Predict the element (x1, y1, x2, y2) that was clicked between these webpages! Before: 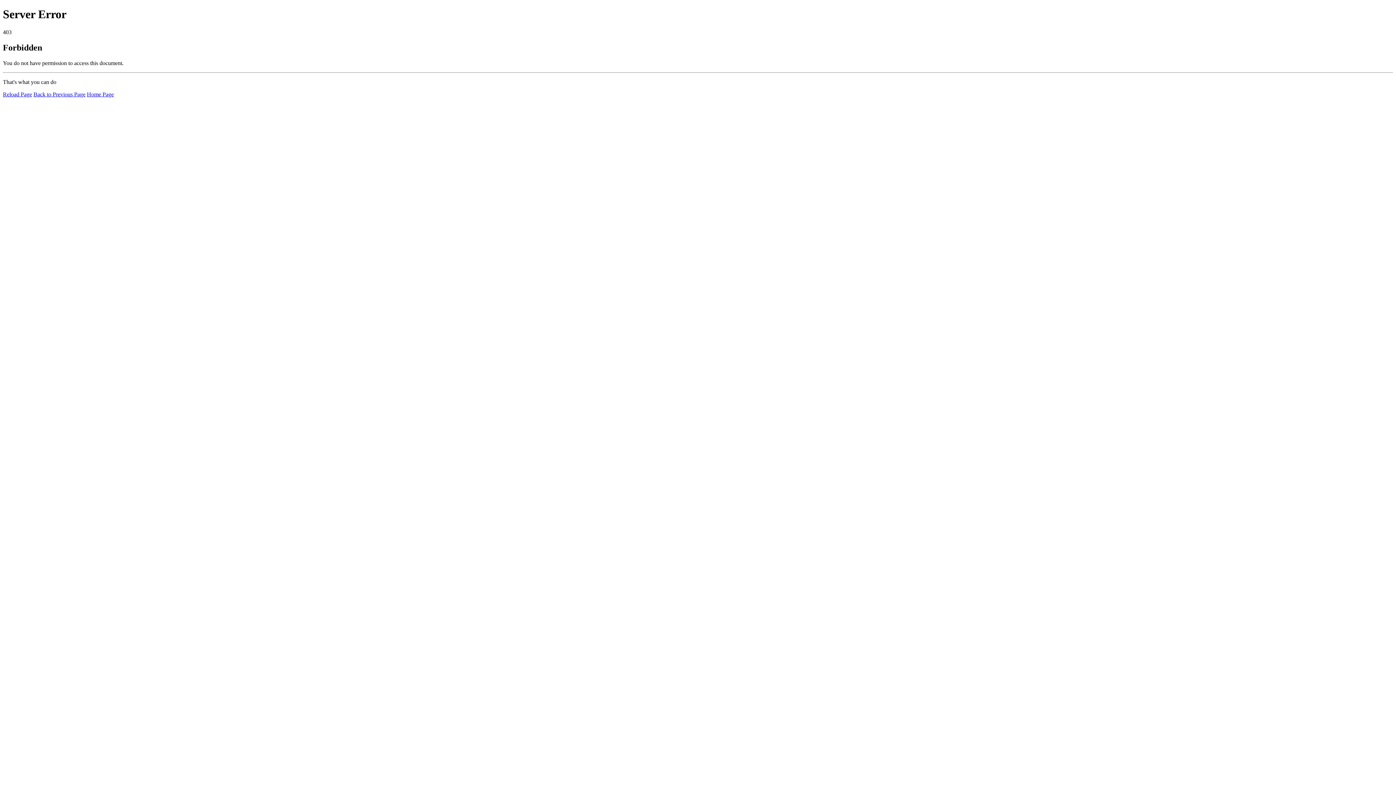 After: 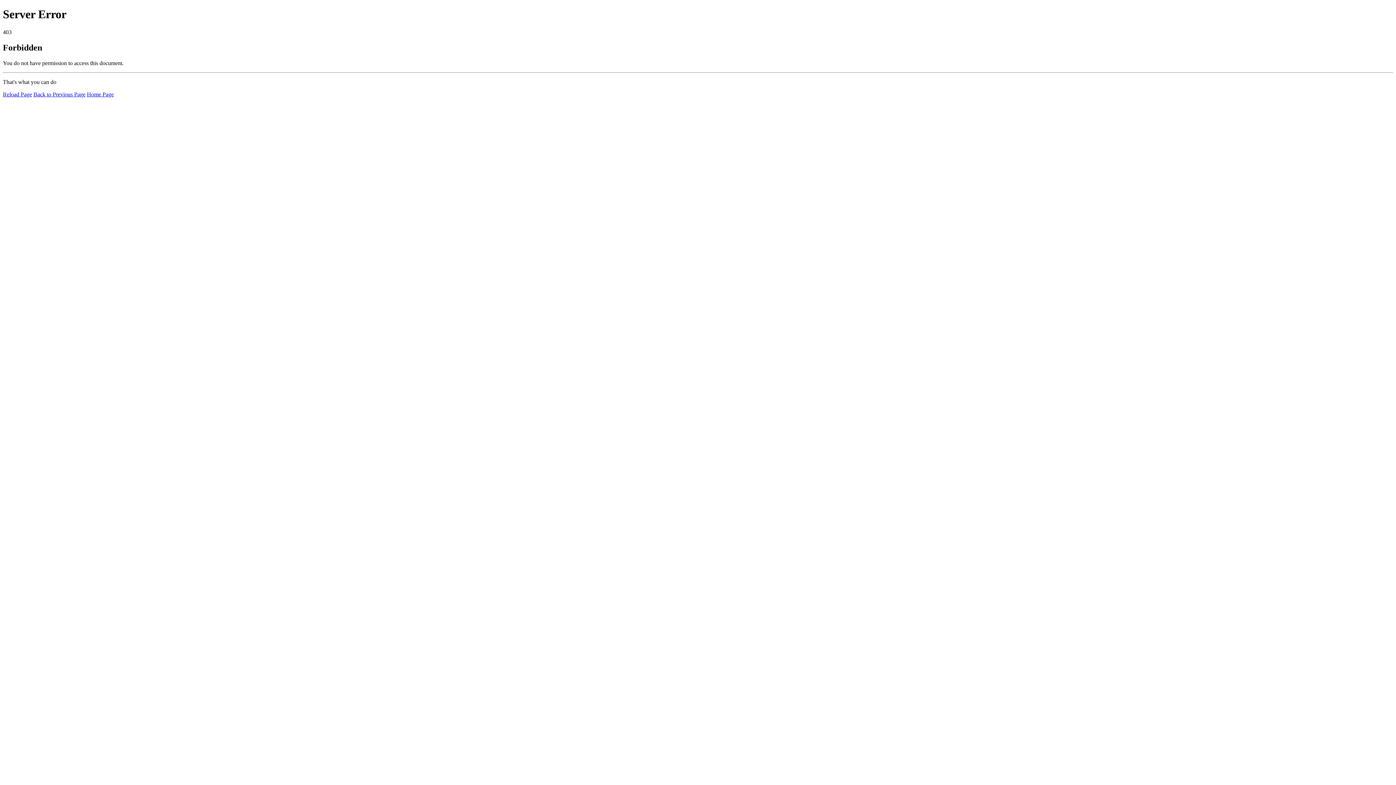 Action: bbox: (2, 91, 32, 97) label: Reload Page